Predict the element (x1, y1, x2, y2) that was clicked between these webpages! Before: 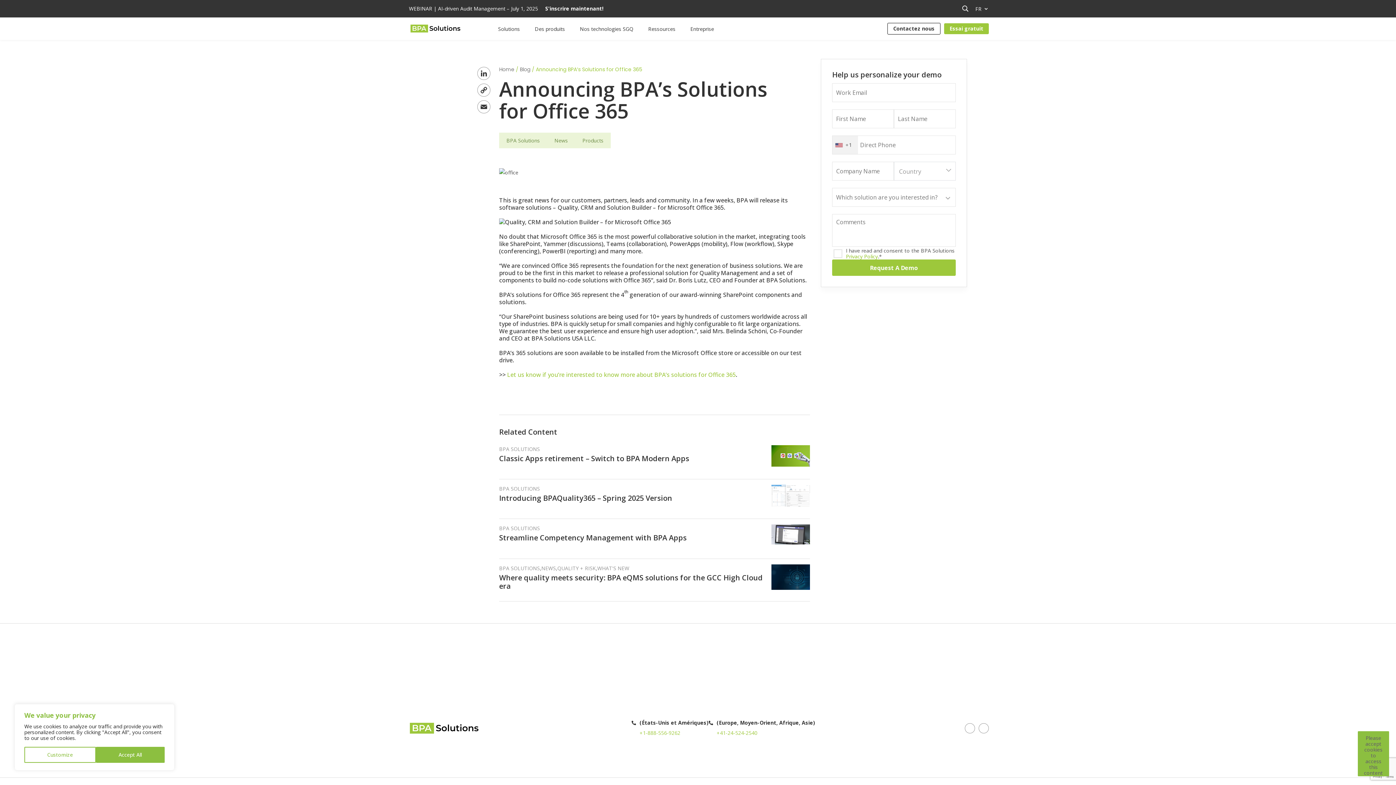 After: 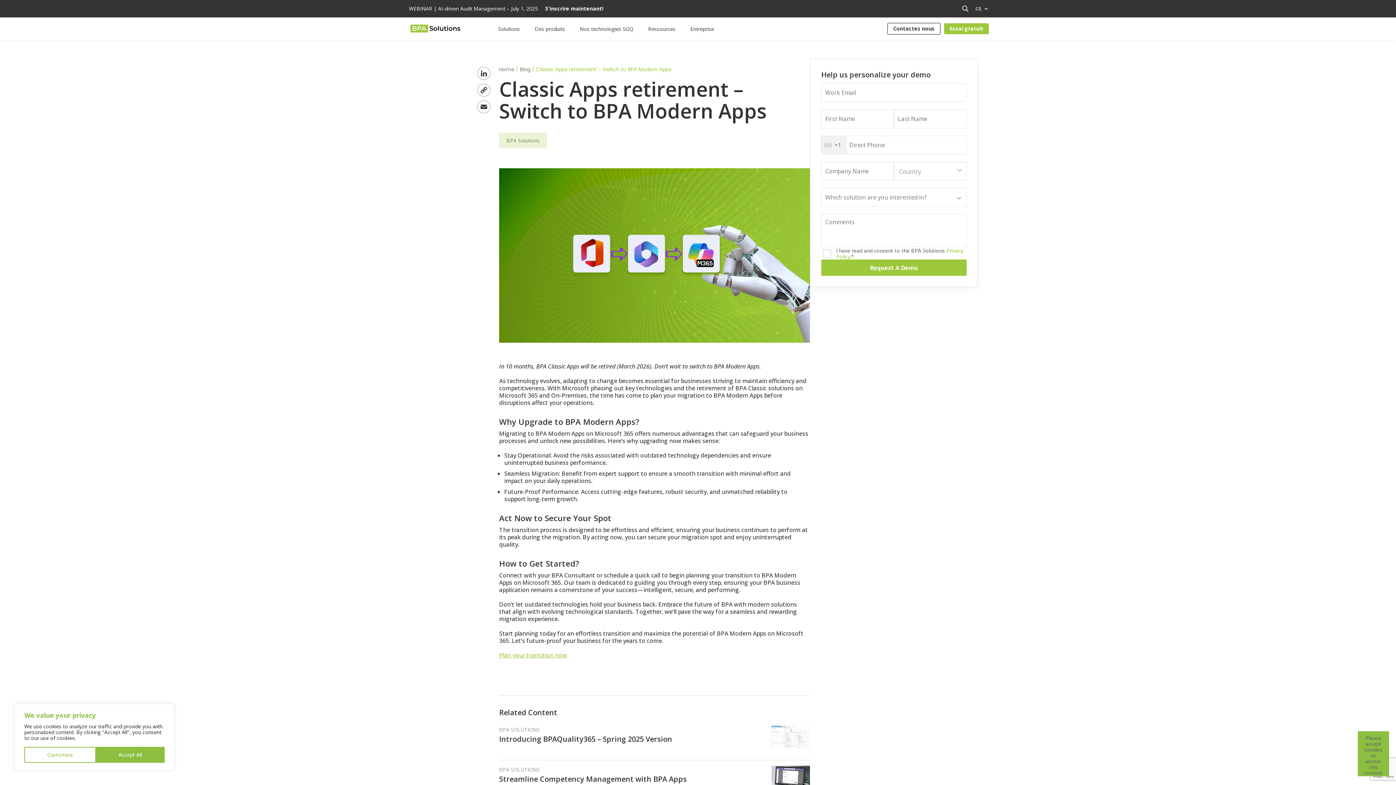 Action: bbox: (771, 445, 810, 468)